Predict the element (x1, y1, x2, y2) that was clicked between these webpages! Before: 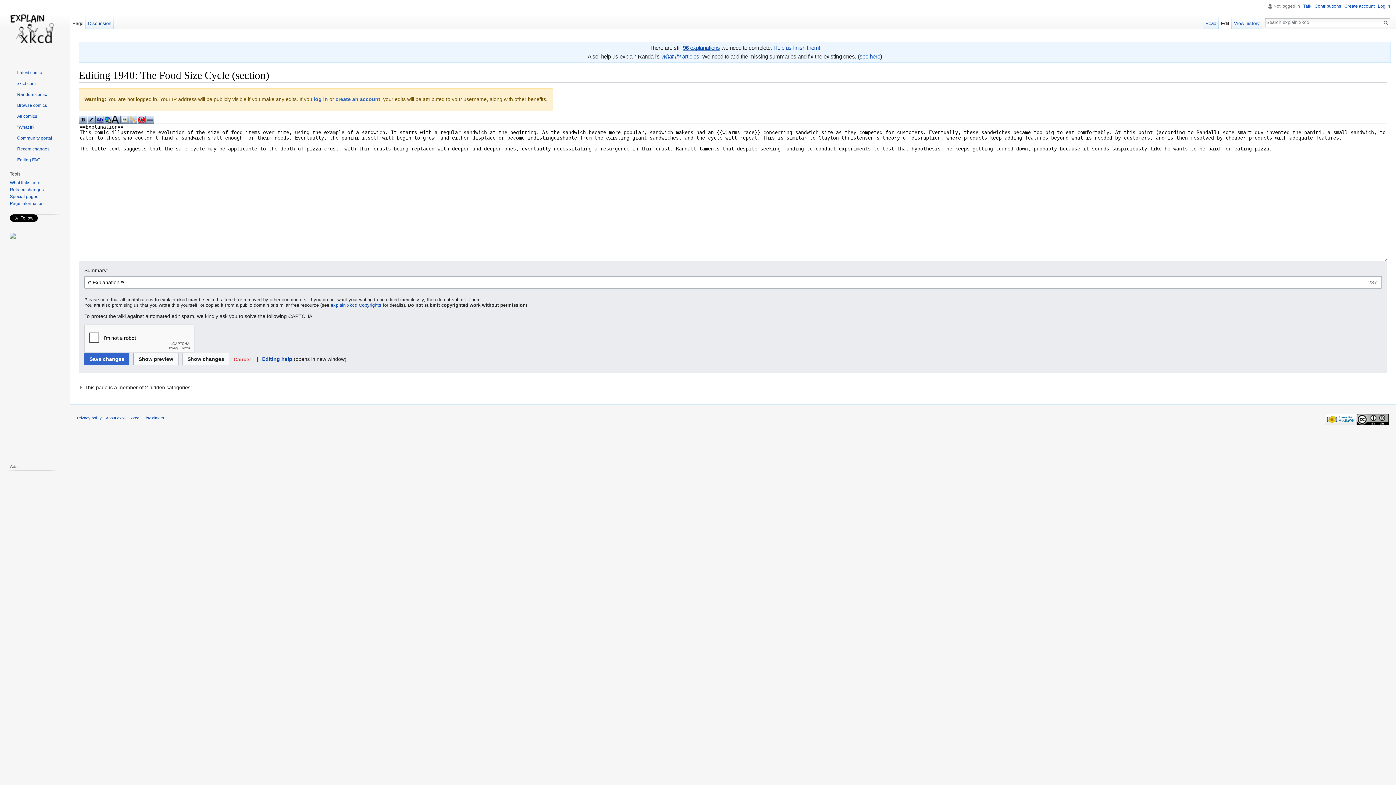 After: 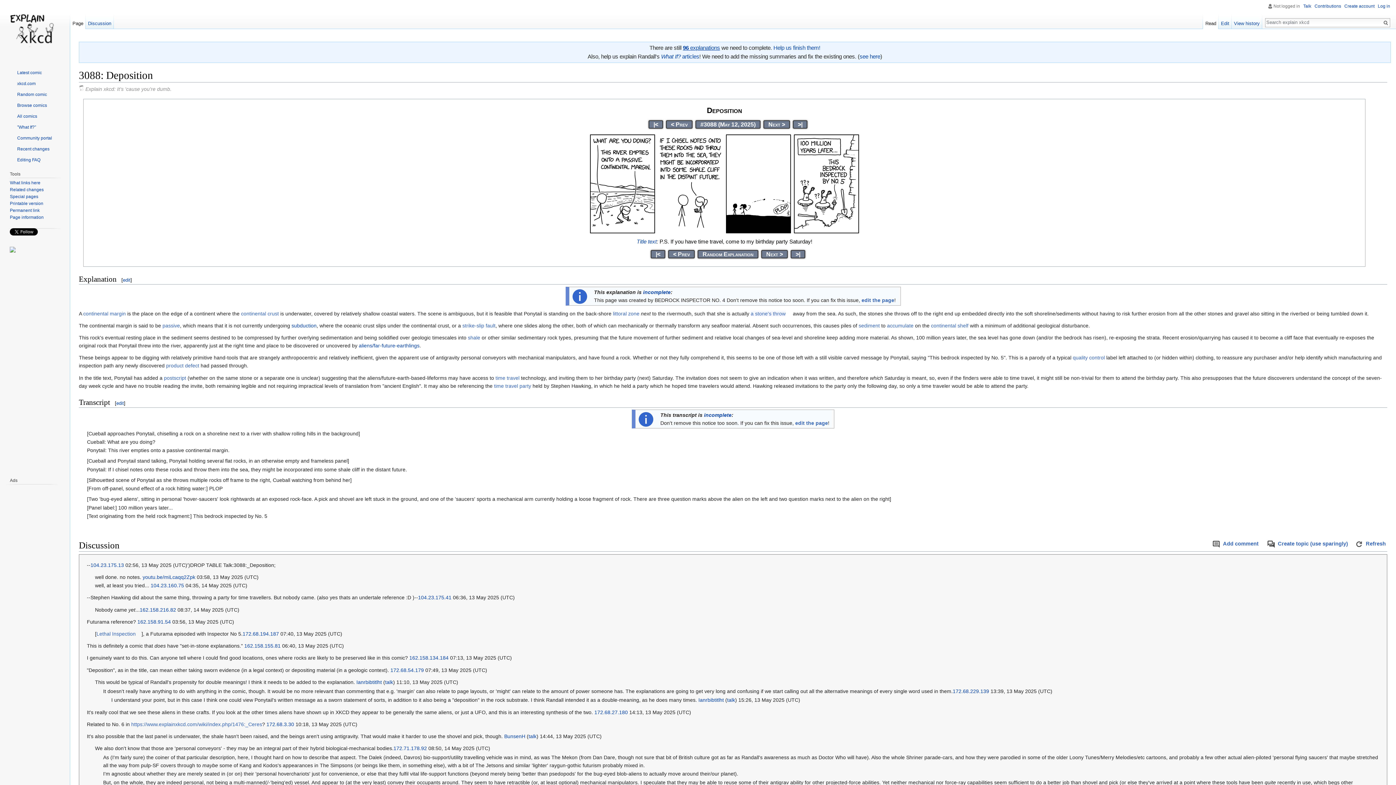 Action: label: Random comic bbox: (9, 91, 46, 97)